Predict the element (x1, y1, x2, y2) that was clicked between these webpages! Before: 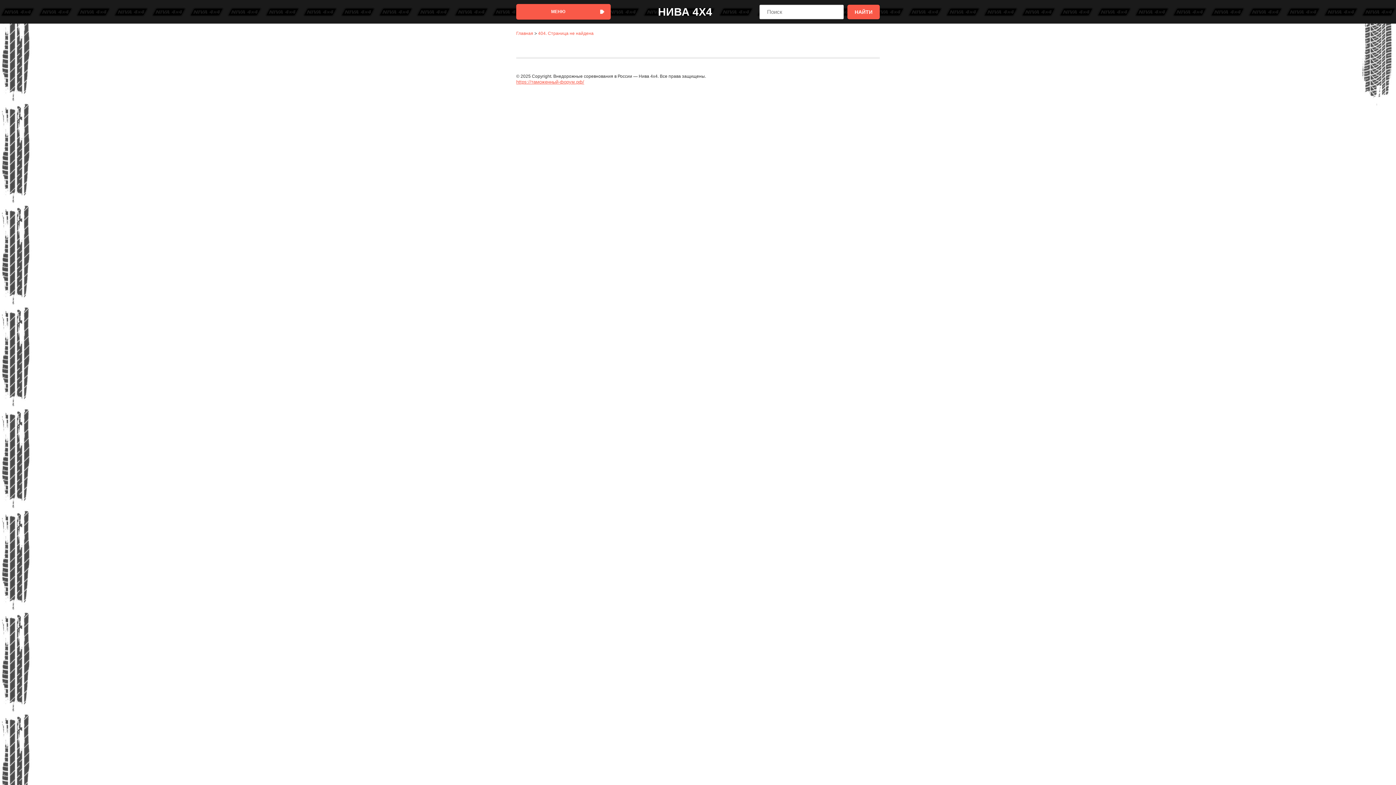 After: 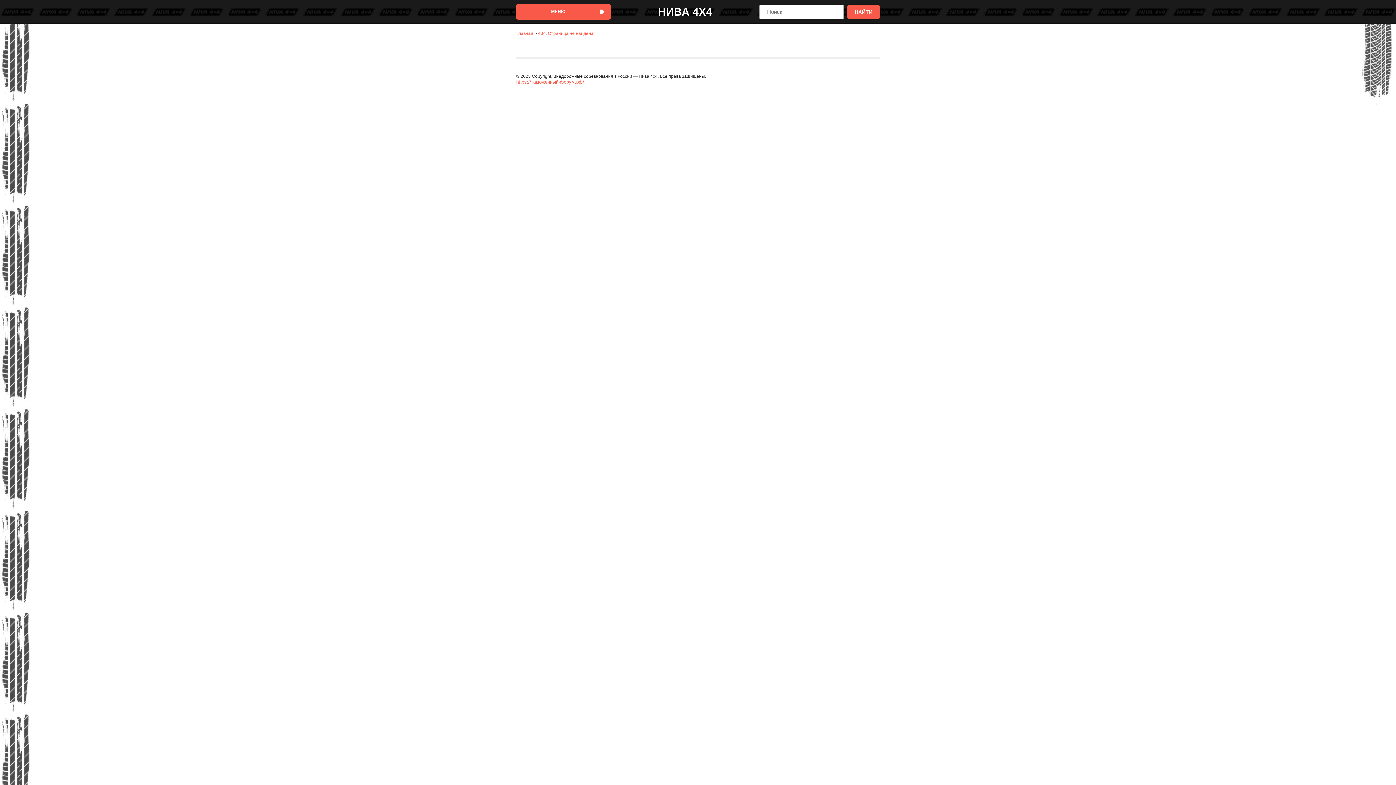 Action: bbox: (538, 30, 593, 36) label: 404. Страница не найдена